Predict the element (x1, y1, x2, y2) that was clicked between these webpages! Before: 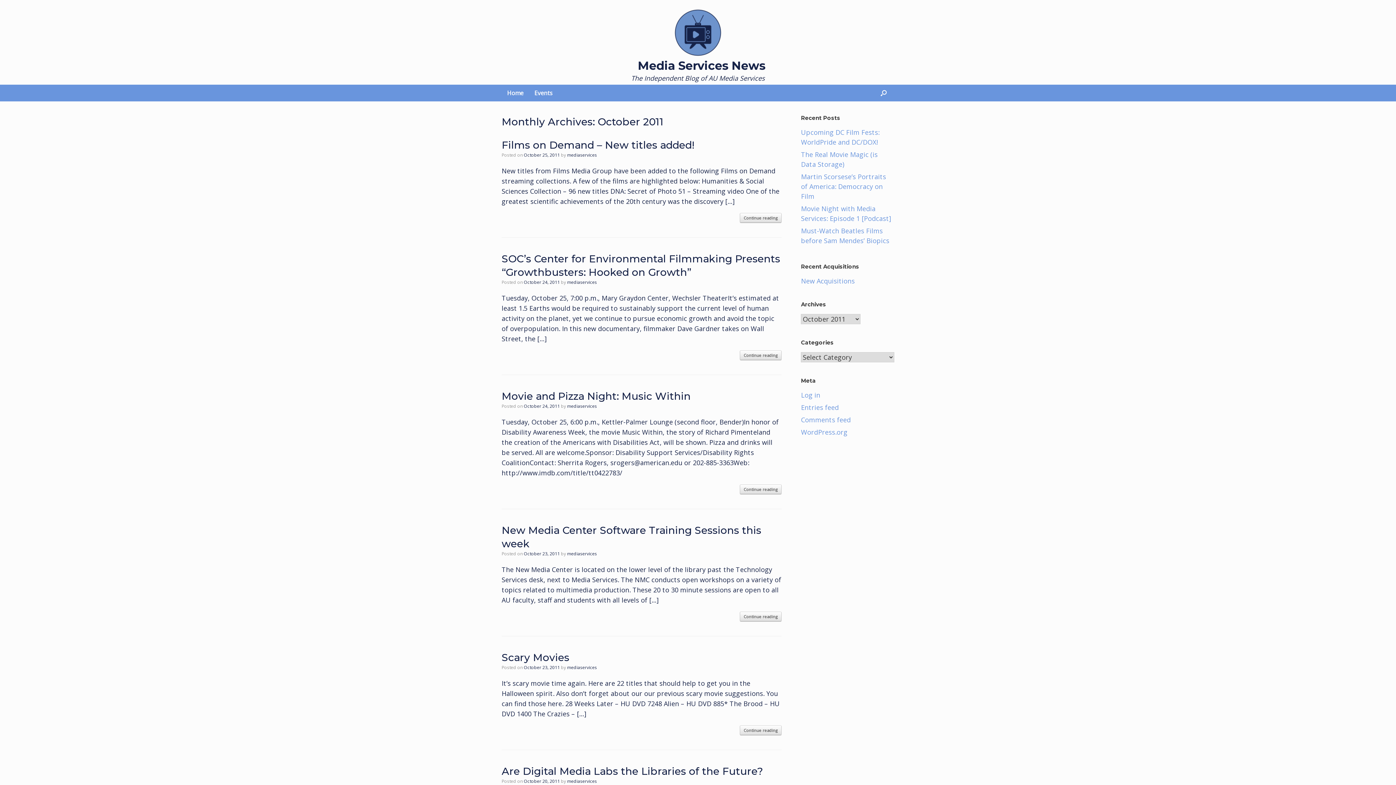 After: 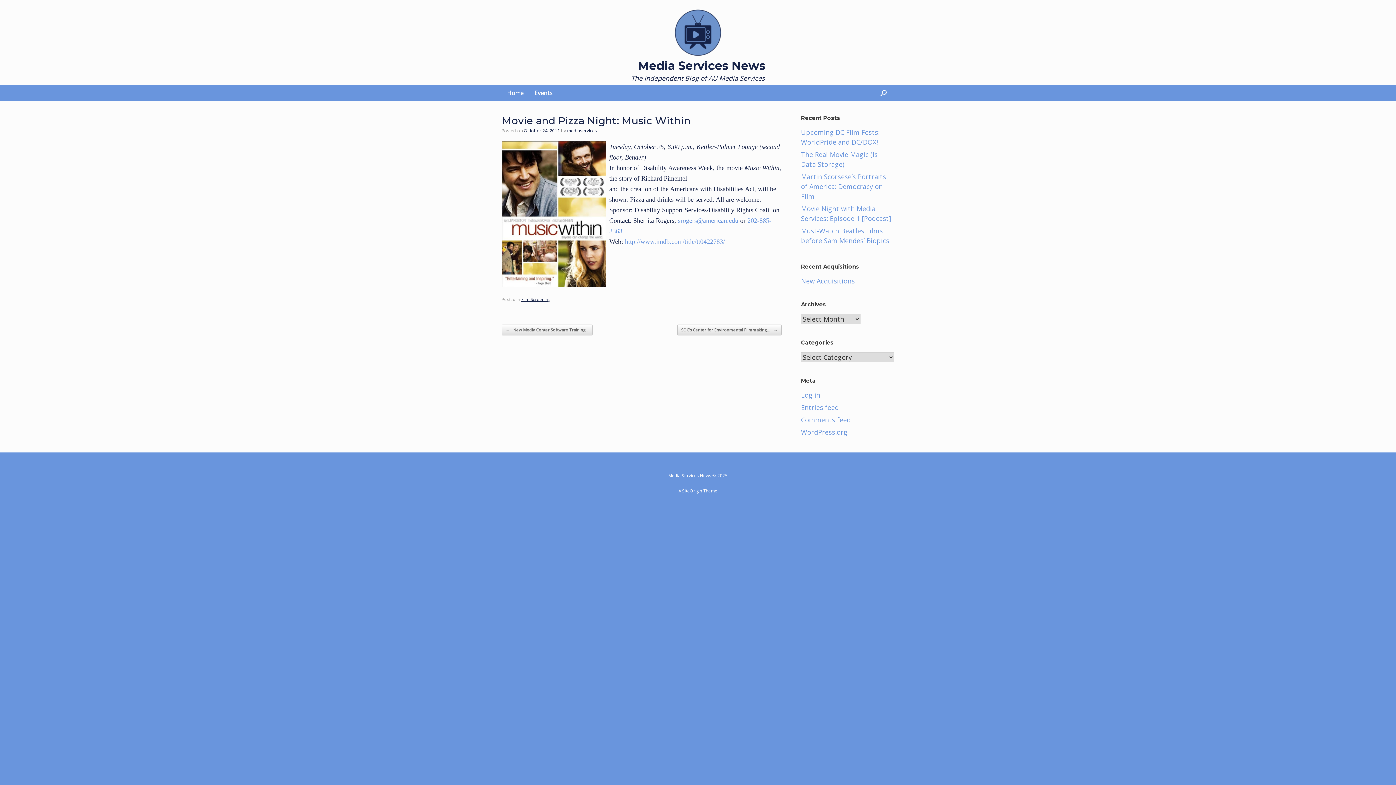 Action: bbox: (739, 484, 781, 494) label: Continue reading